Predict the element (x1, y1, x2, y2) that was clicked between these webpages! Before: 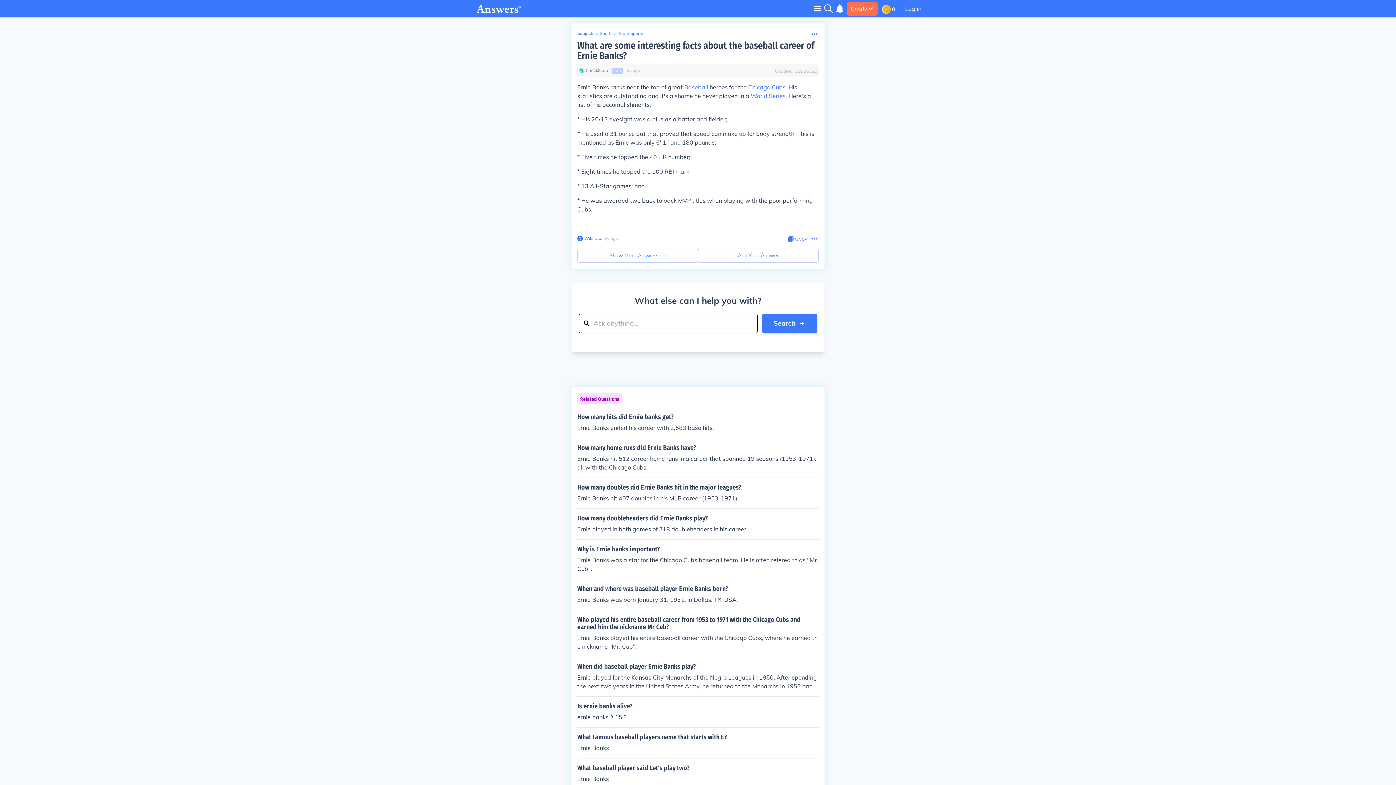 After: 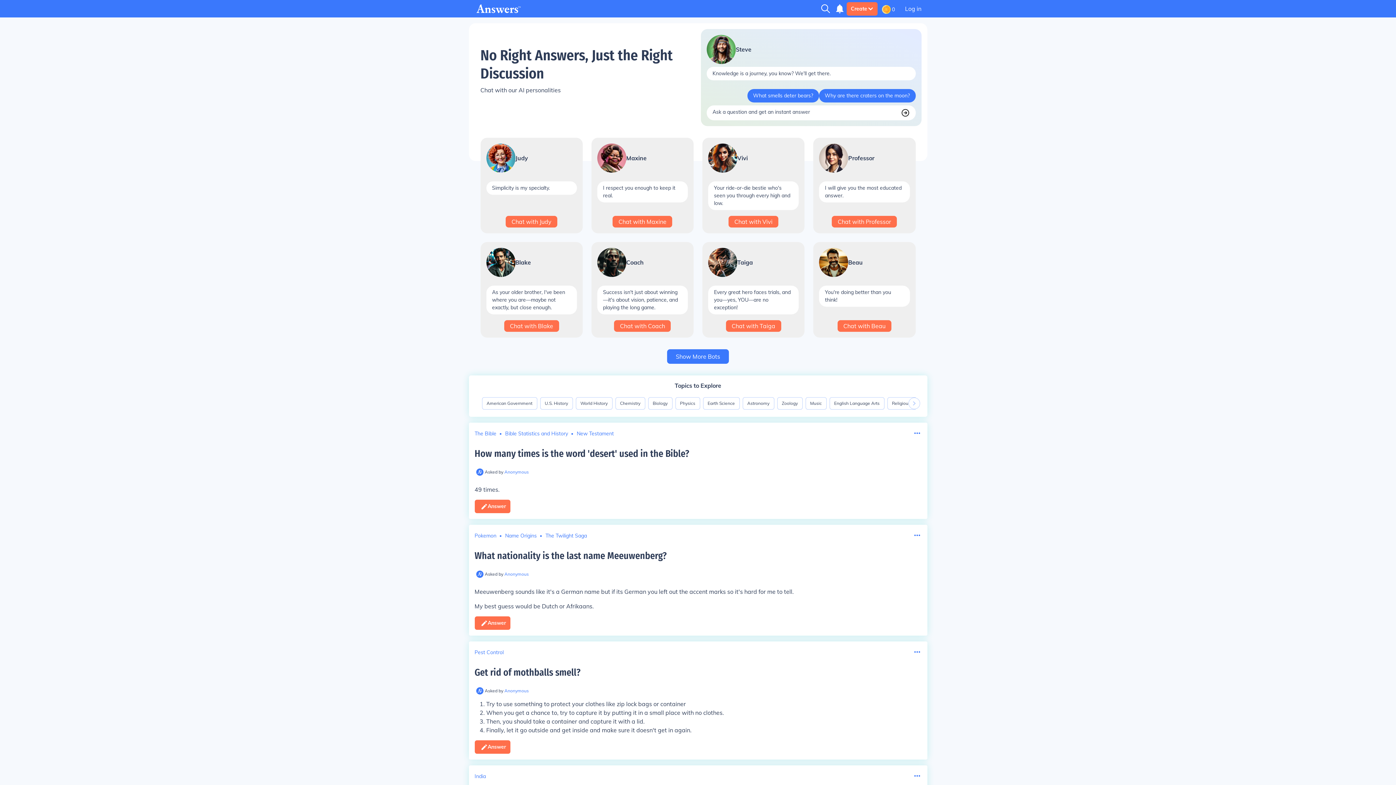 Action: bbox: (476, 4, 521, 13)